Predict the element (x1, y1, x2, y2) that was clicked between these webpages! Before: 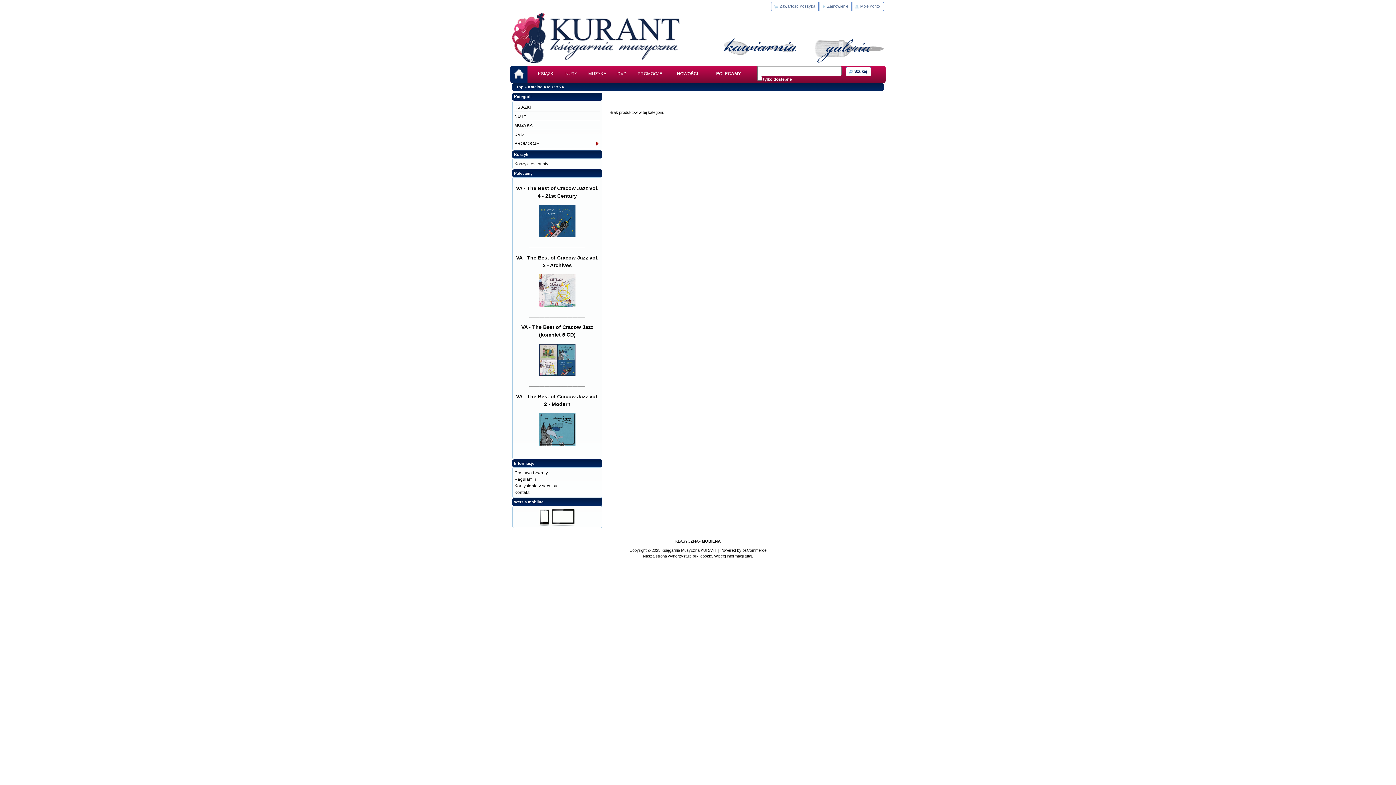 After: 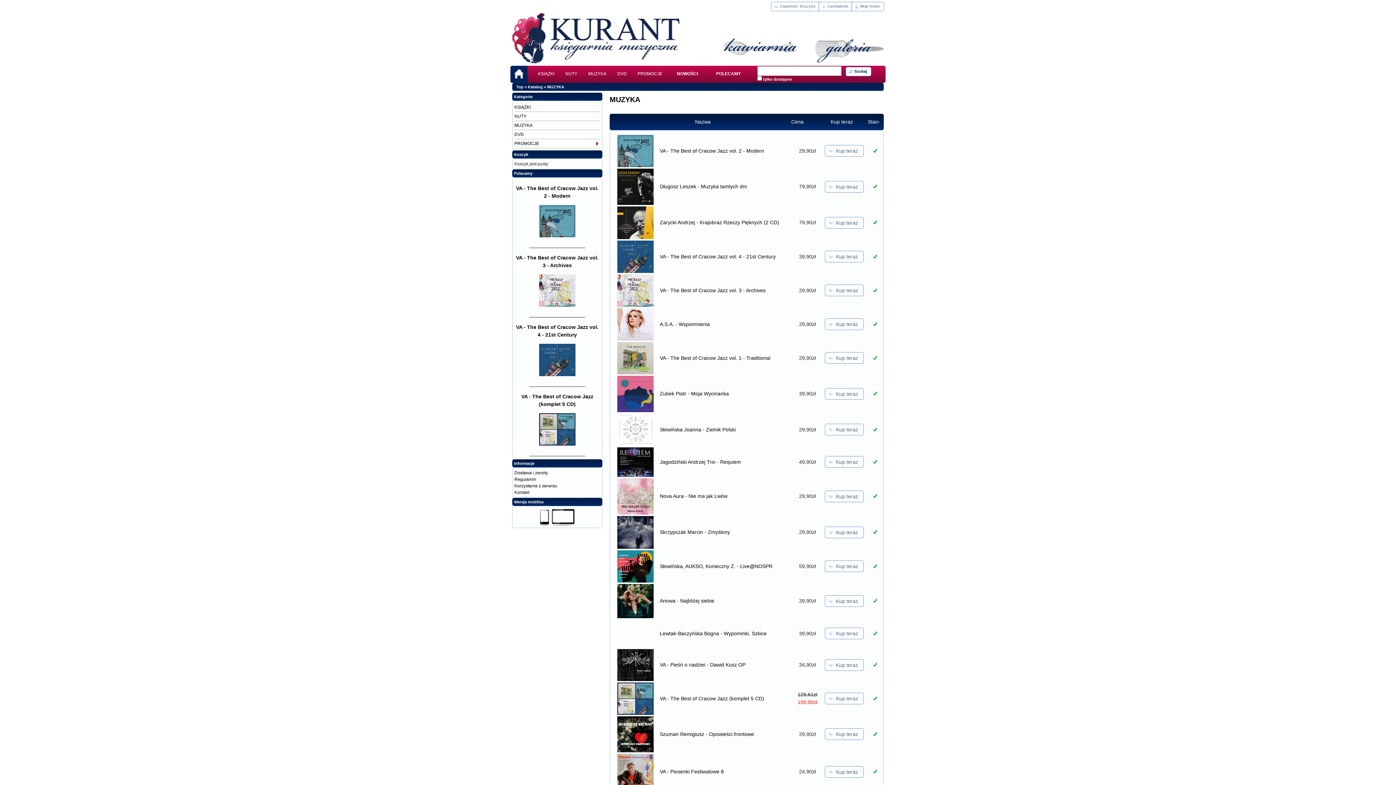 Action: bbox: (547, 84, 564, 89) label: MUZYKA